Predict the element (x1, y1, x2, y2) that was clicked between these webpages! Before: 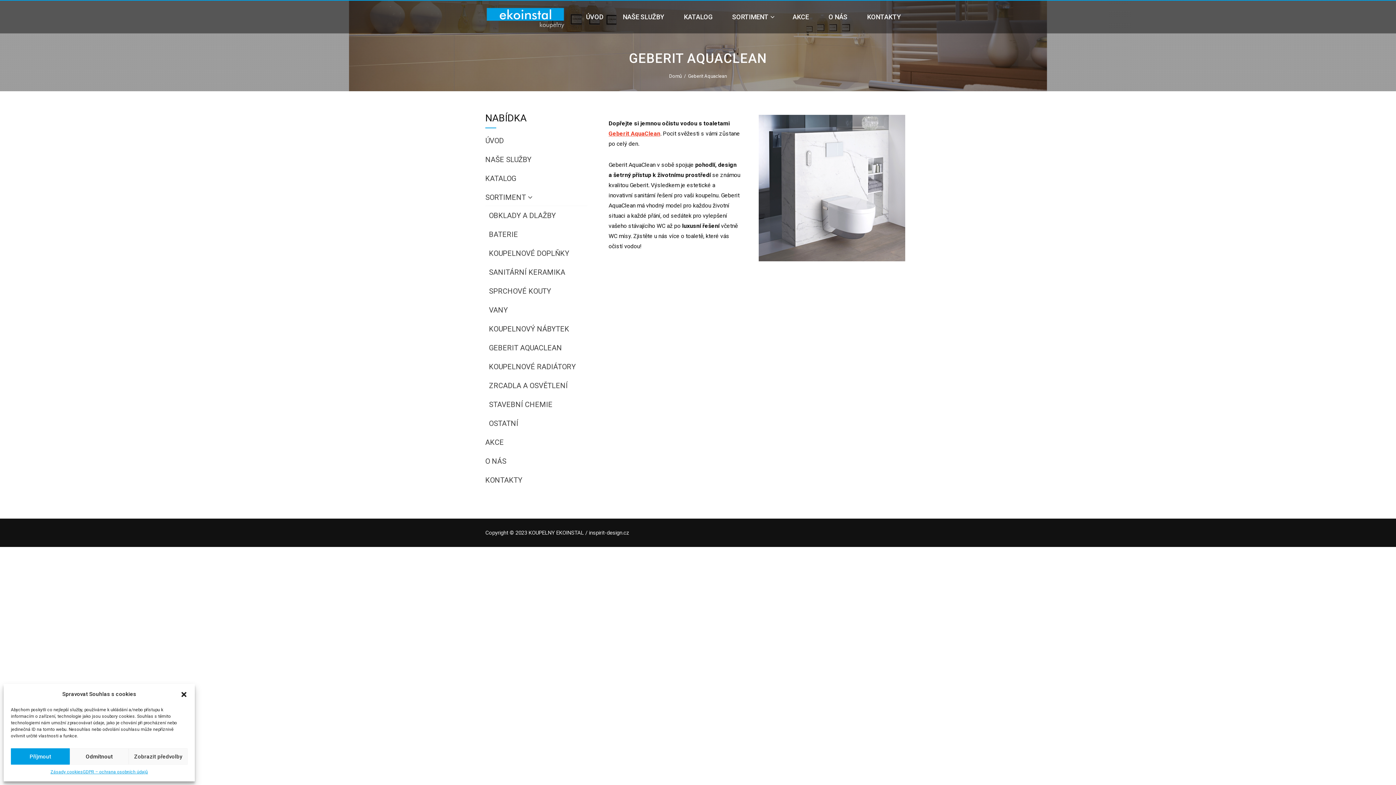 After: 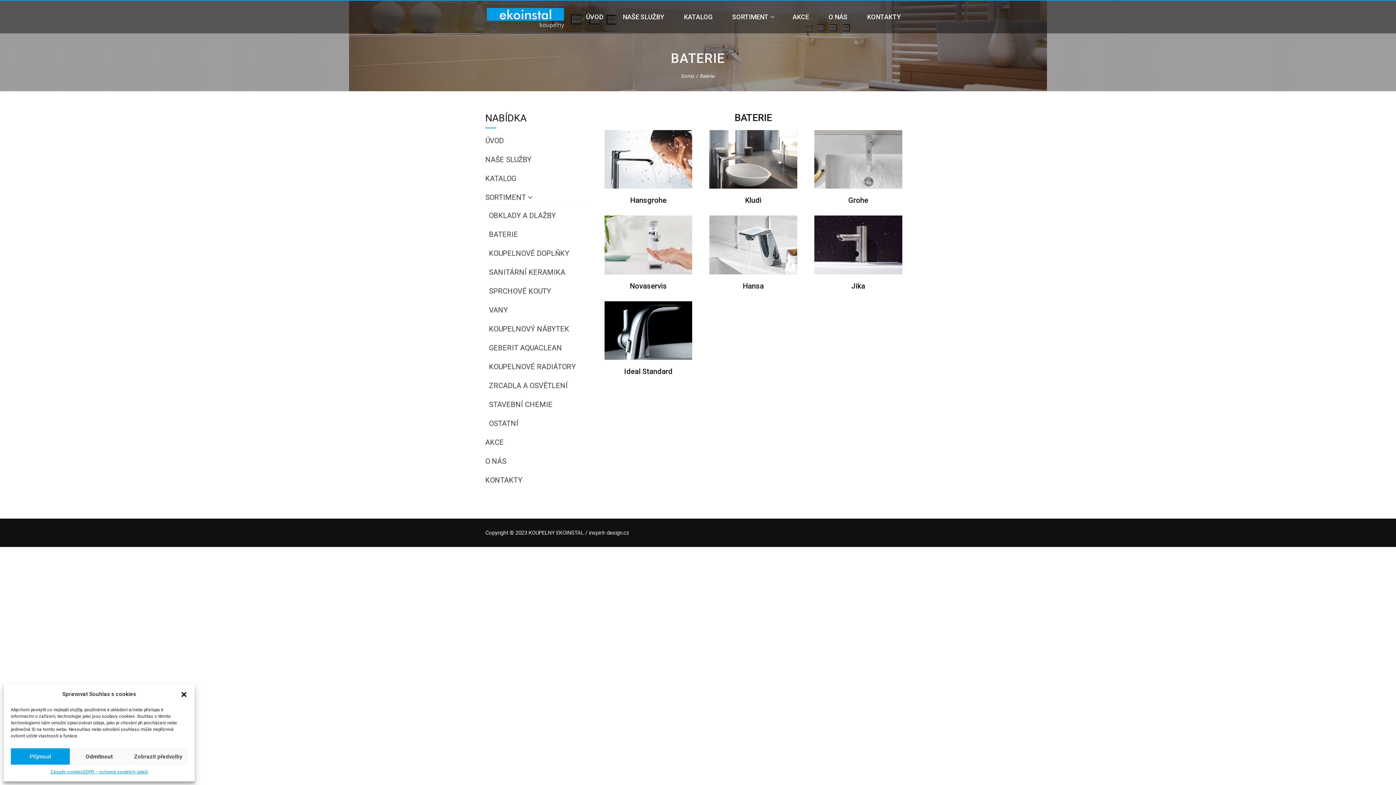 Action: label: BATERIE bbox: (489, 230, 518, 238)